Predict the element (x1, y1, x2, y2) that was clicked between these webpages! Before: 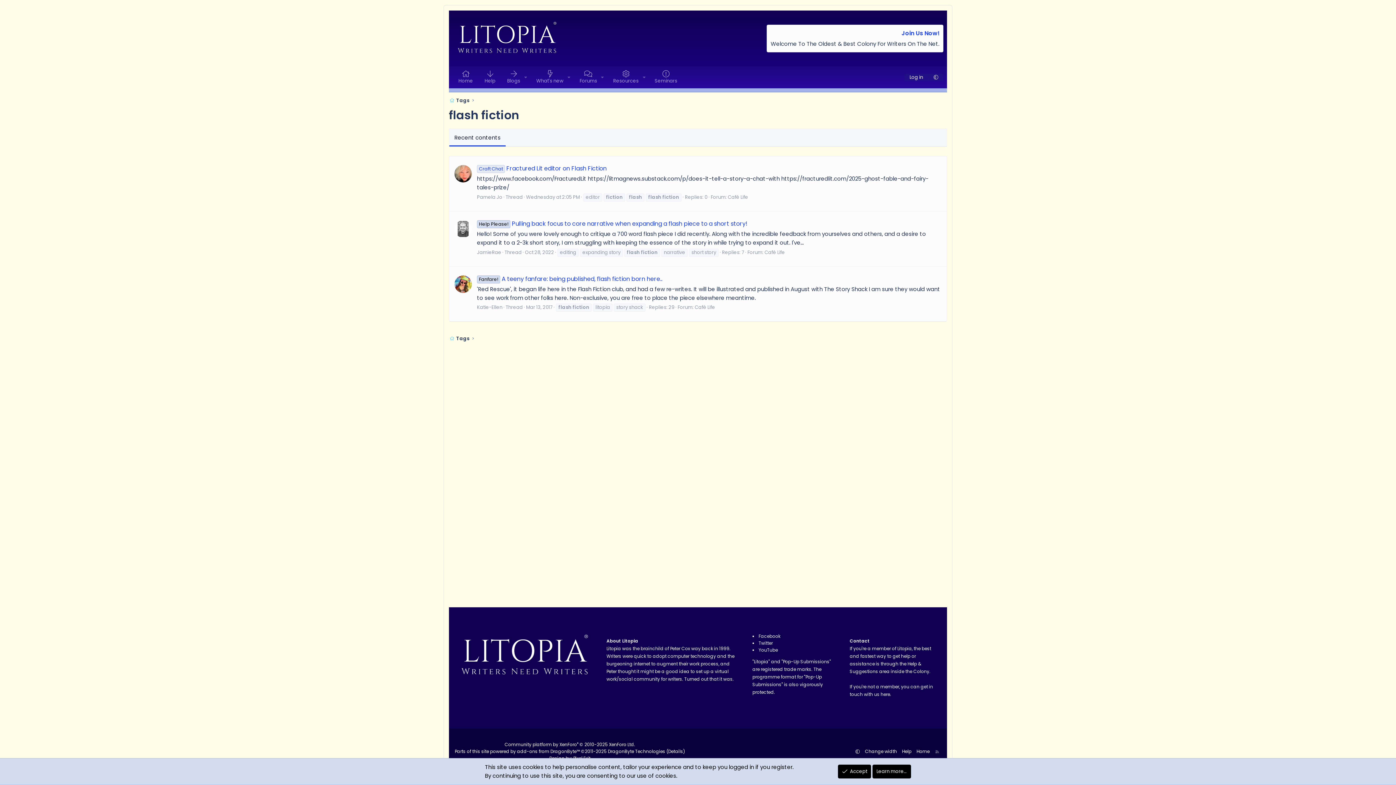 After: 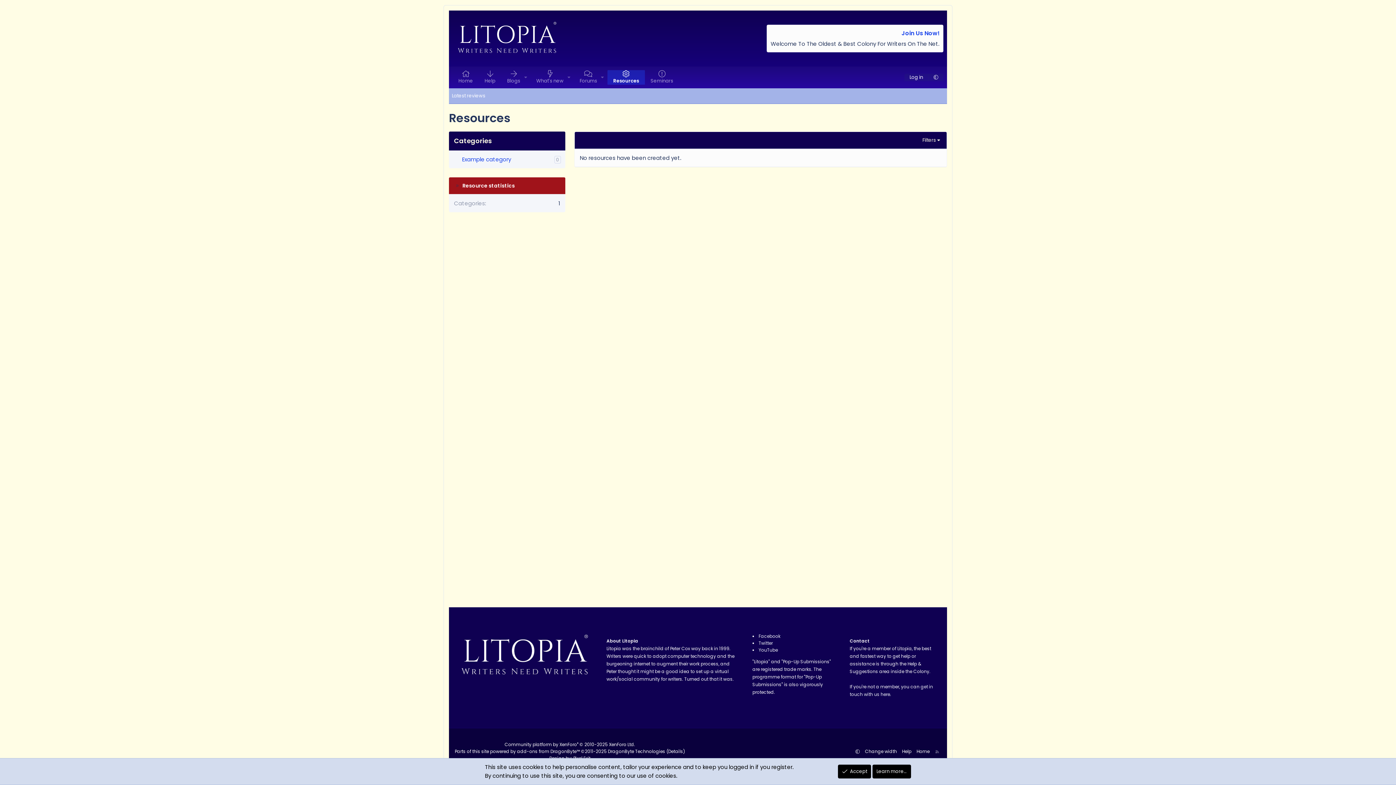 Action: bbox: (607, 70, 639, 84) label: Resources